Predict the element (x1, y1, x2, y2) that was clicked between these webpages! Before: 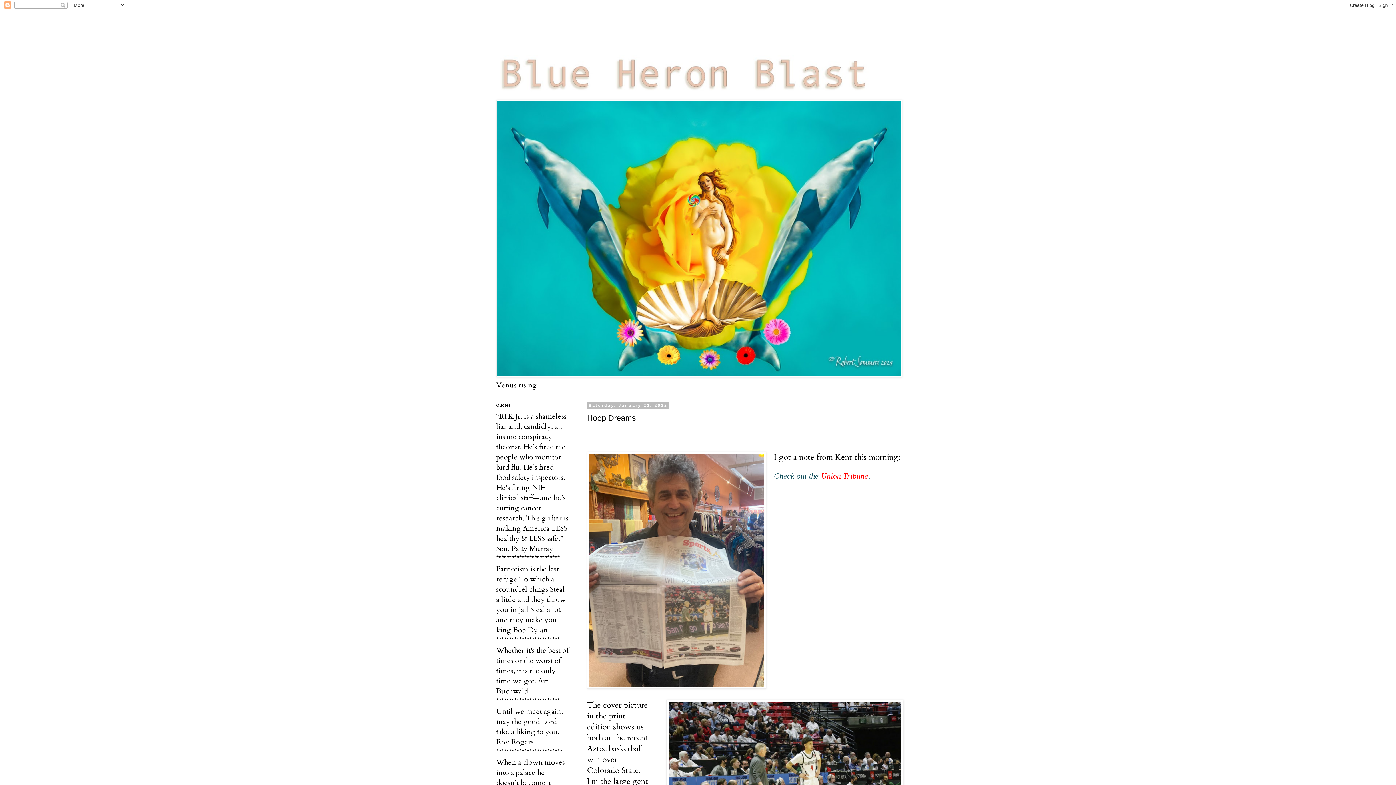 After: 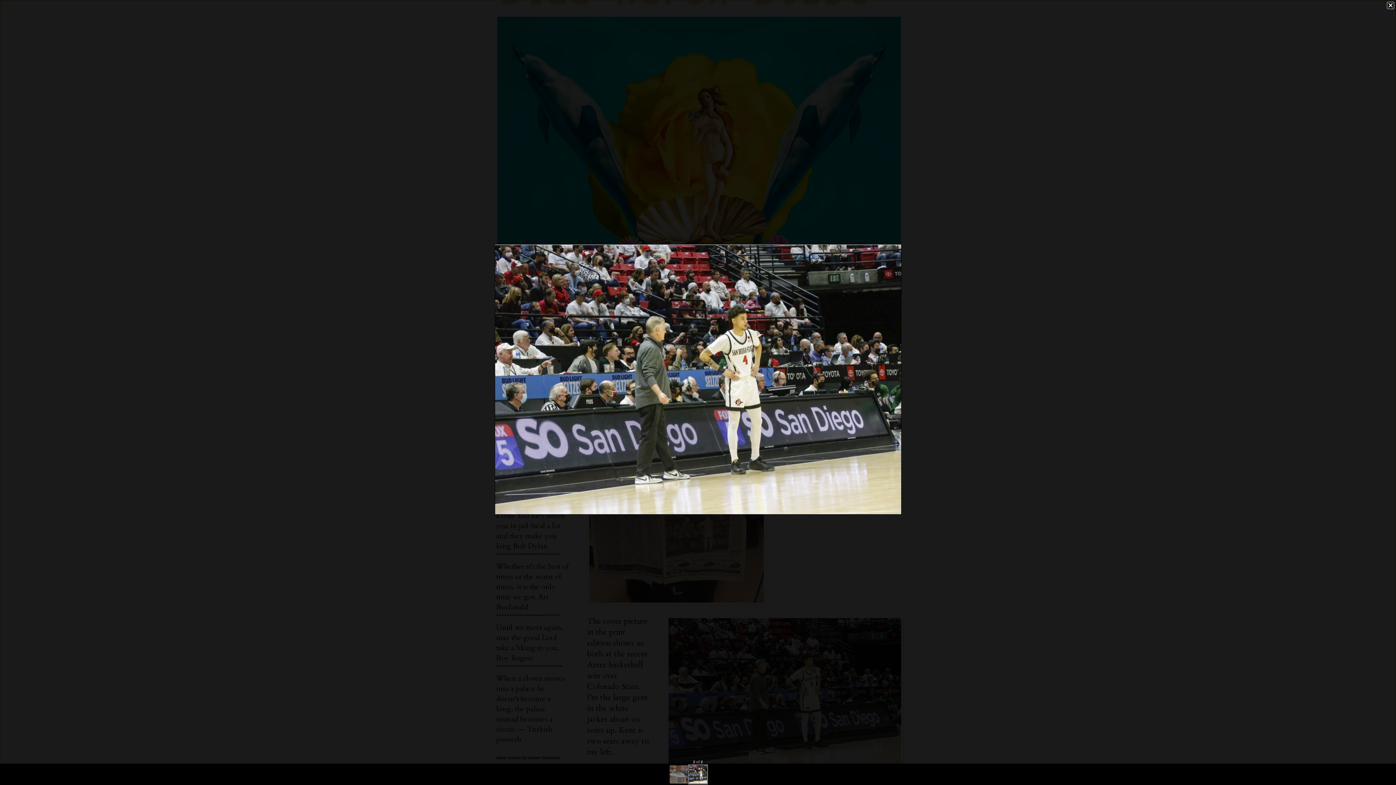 Action: bbox: (658, 699, 903, 869)